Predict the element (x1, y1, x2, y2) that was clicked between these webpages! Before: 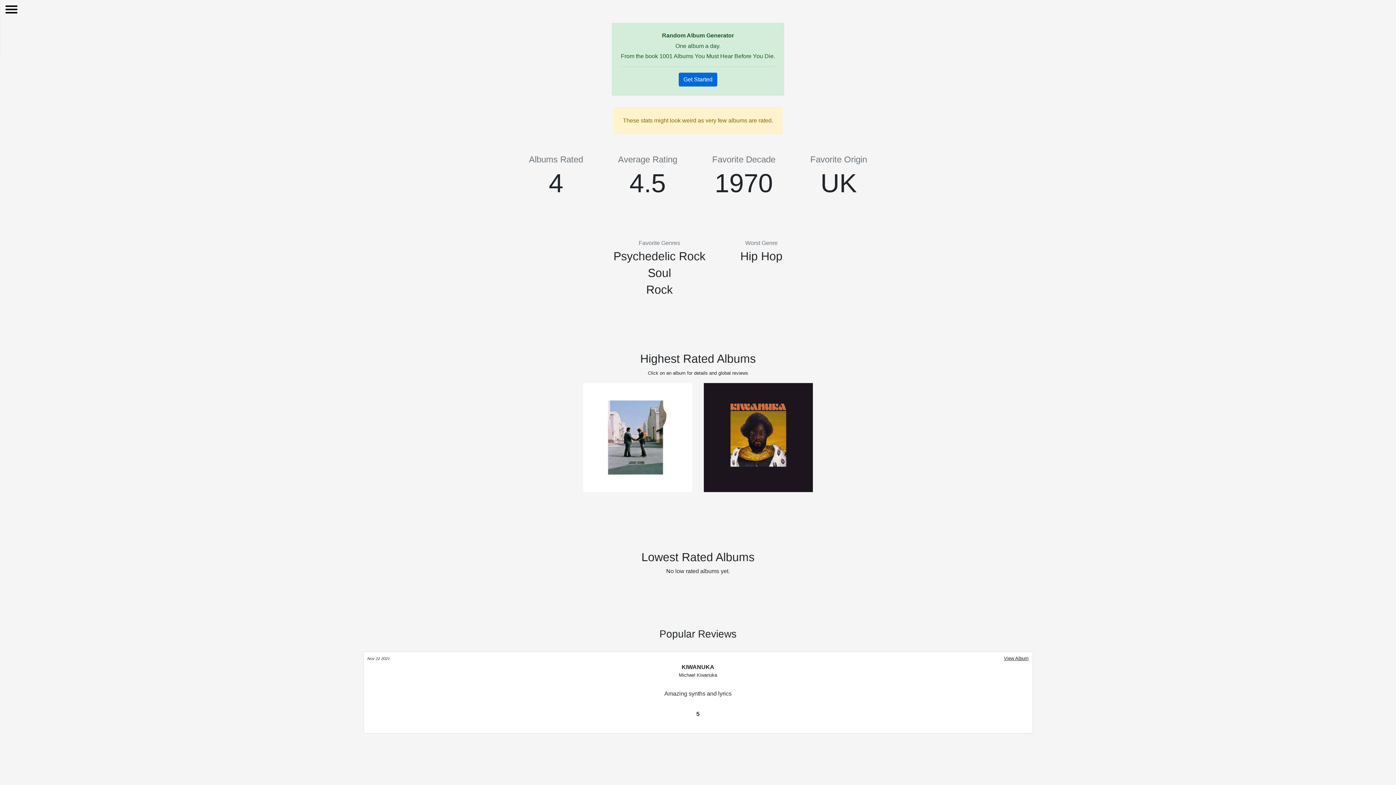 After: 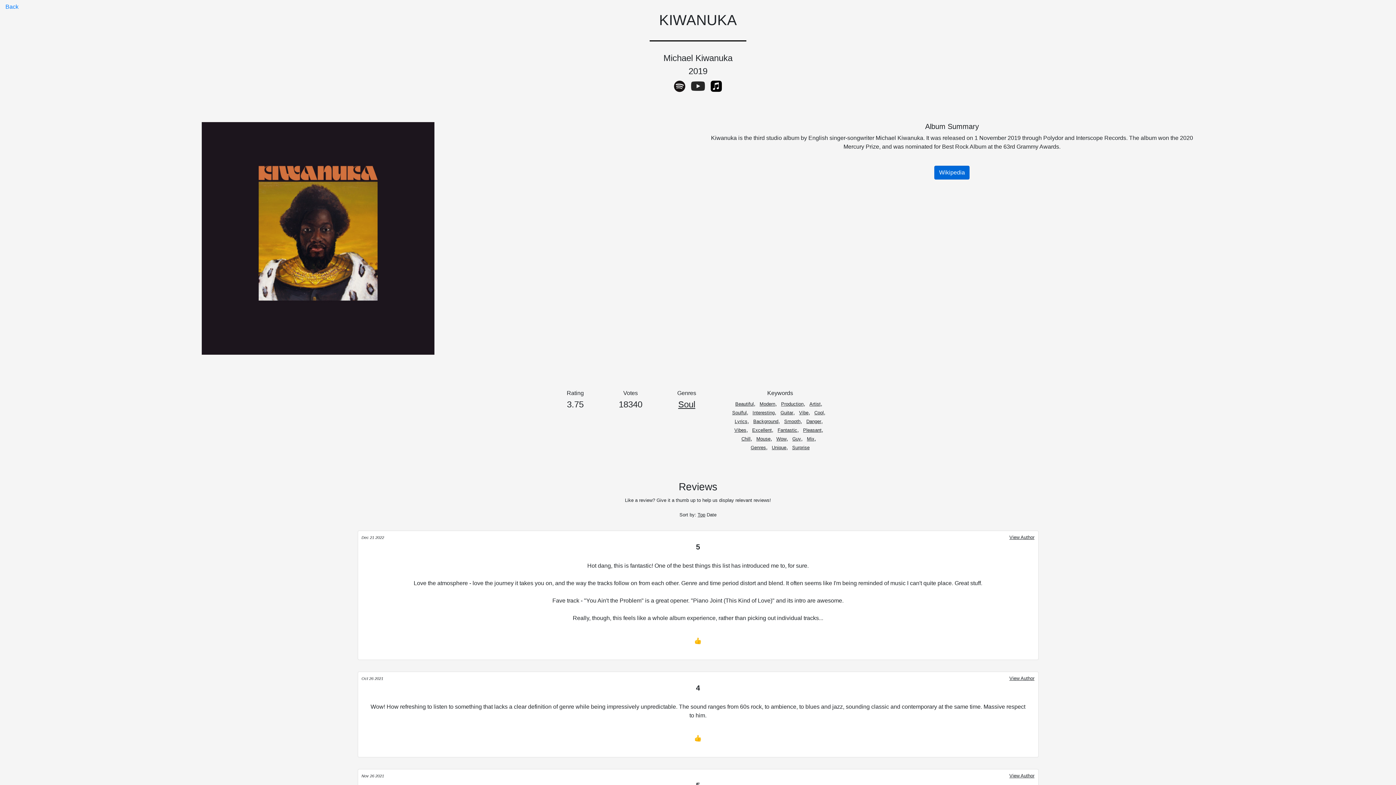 Action: bbox: (1004, 654, 1028, 662) label: View Album